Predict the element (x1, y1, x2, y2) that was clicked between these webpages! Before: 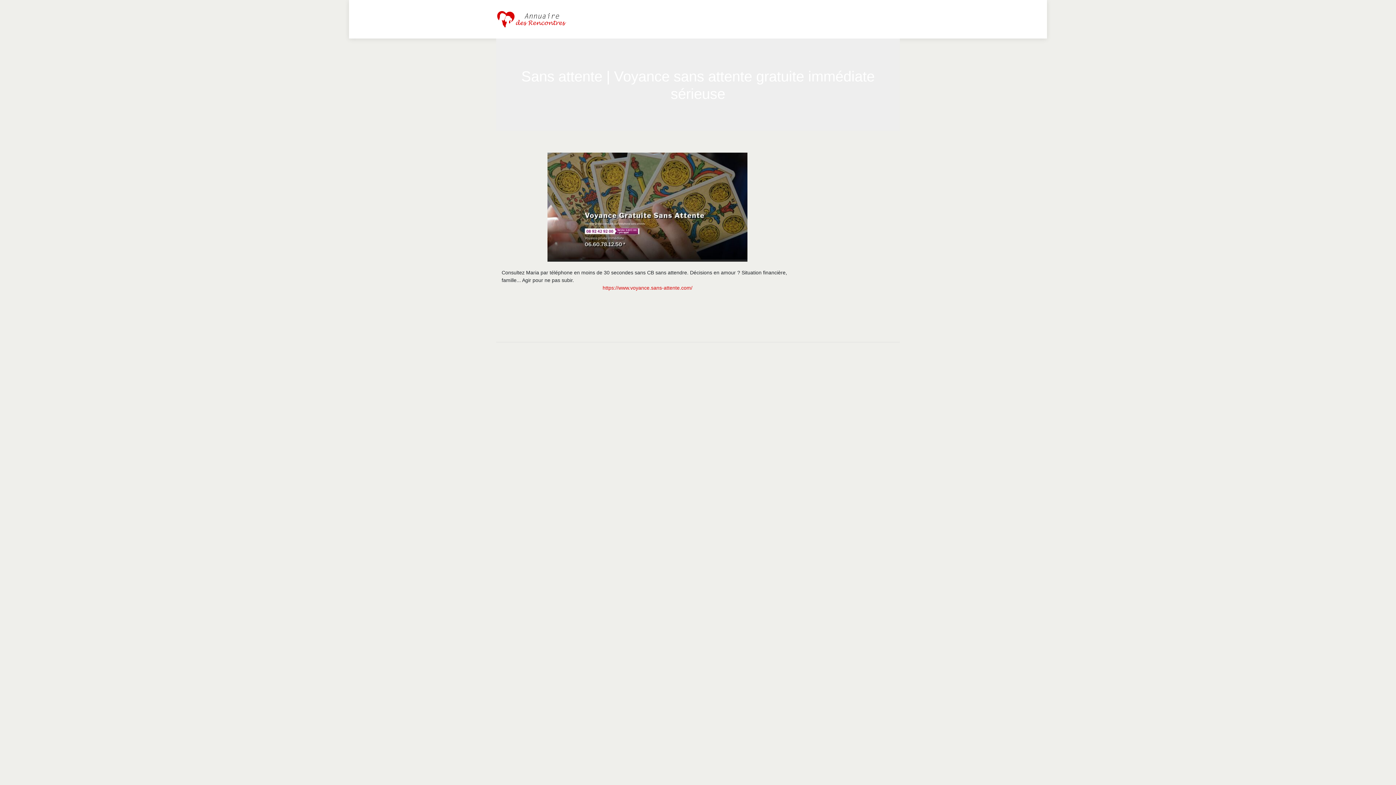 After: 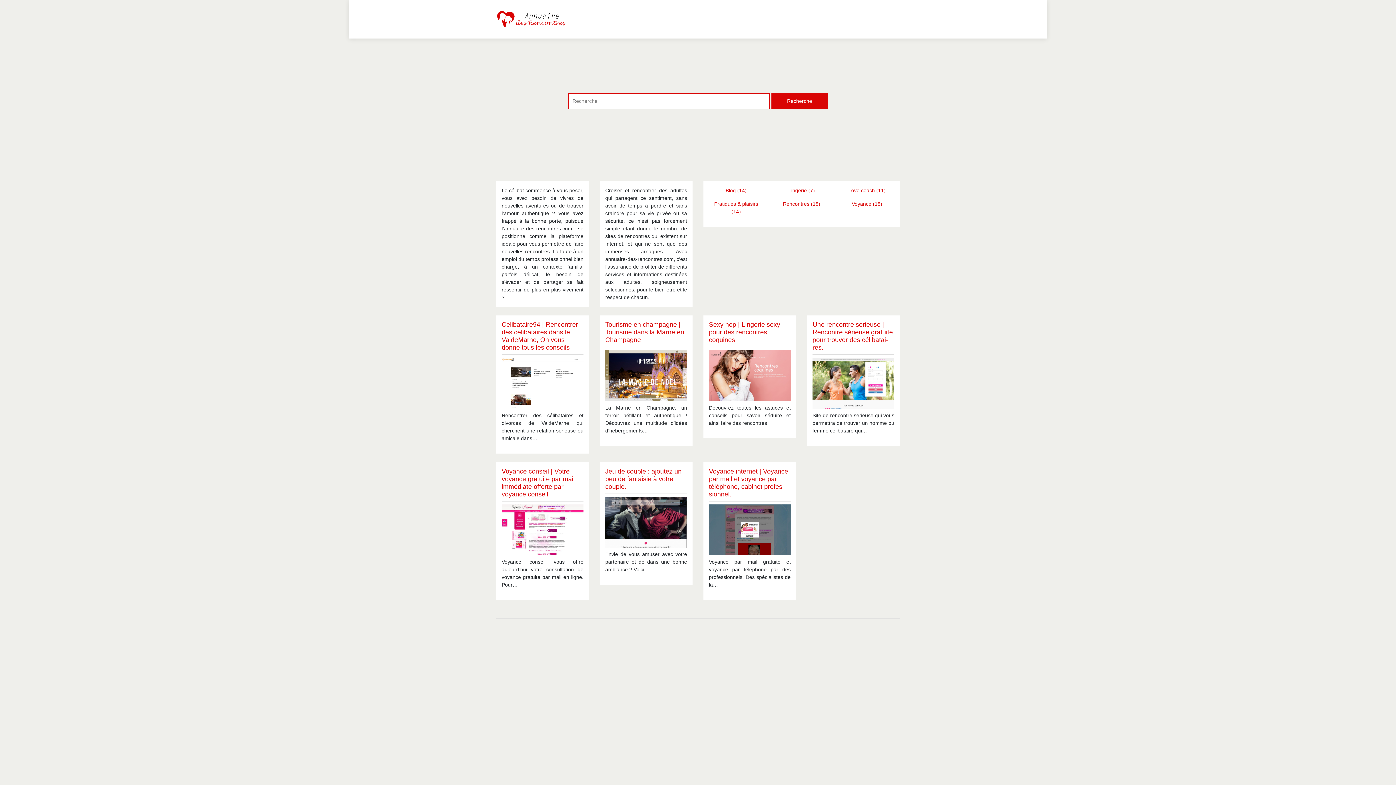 Action: bbox: (496, 10, 567, 28)